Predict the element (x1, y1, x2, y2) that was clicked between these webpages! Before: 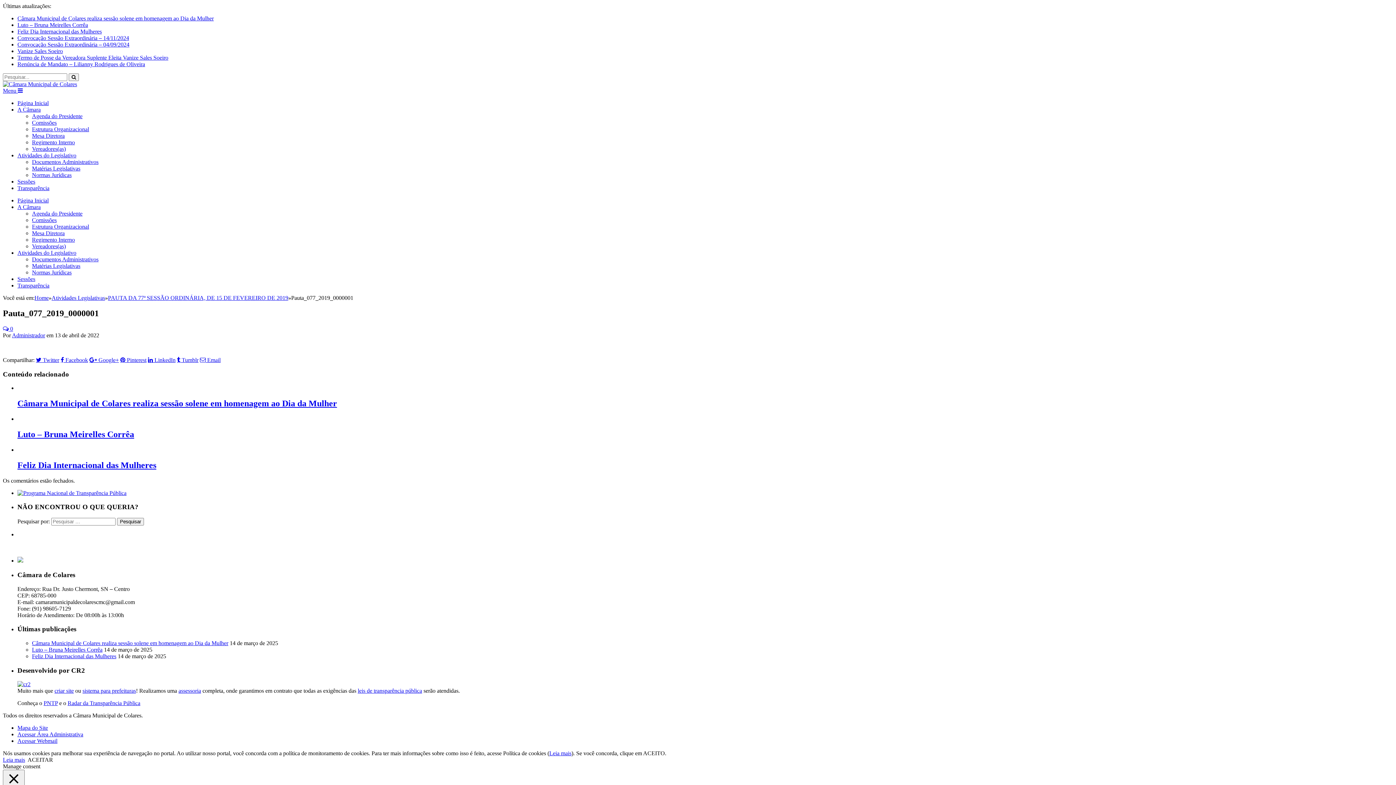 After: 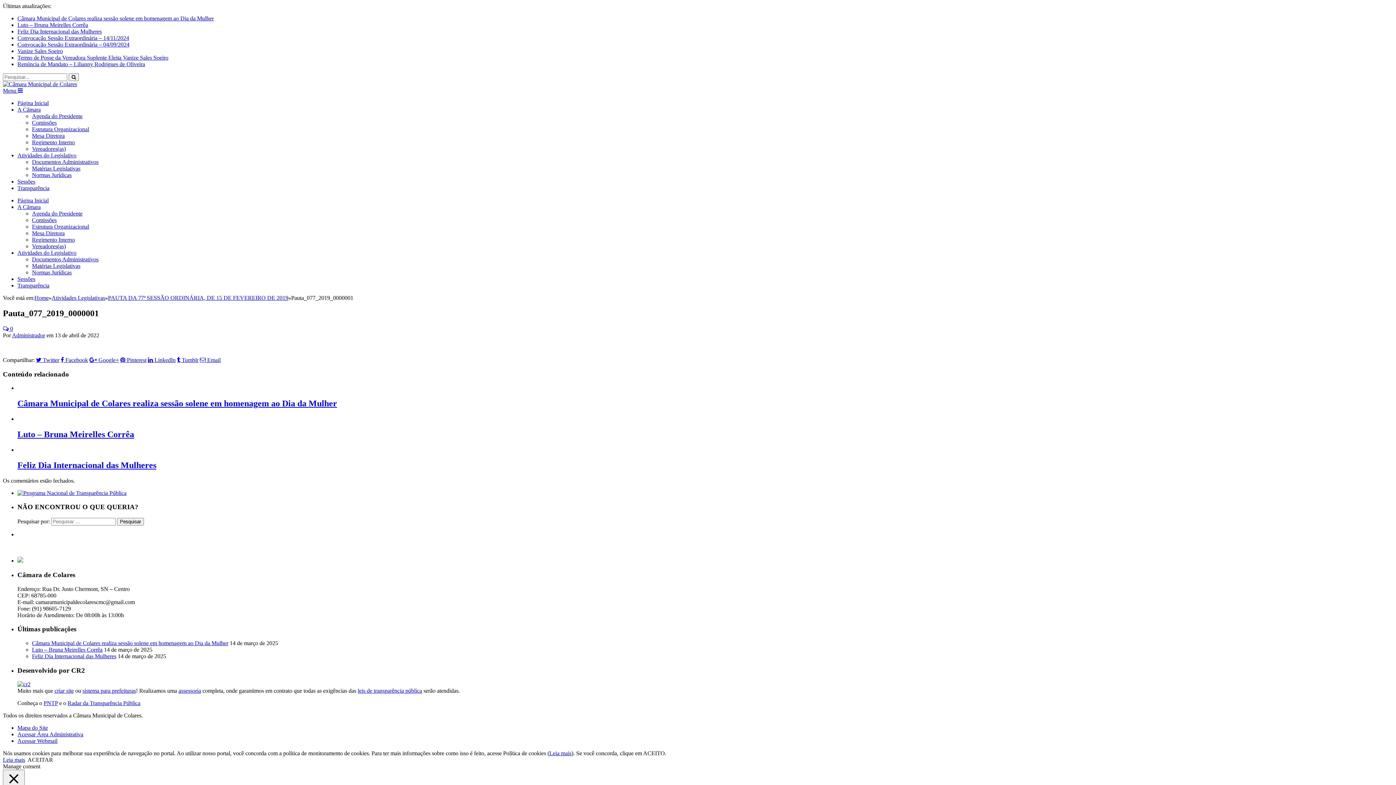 Action: label: Mesa Diretora bbox: (32, 230, 64, 236)